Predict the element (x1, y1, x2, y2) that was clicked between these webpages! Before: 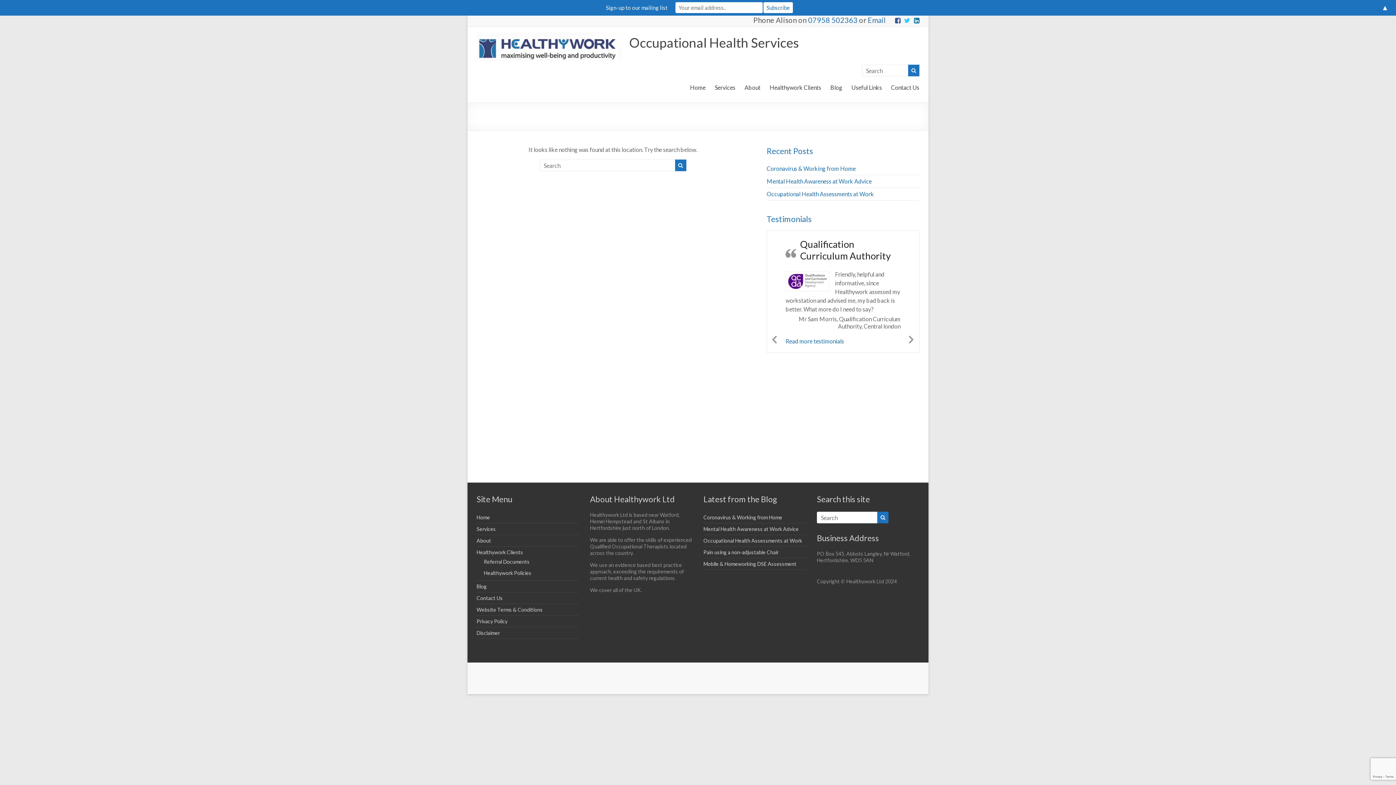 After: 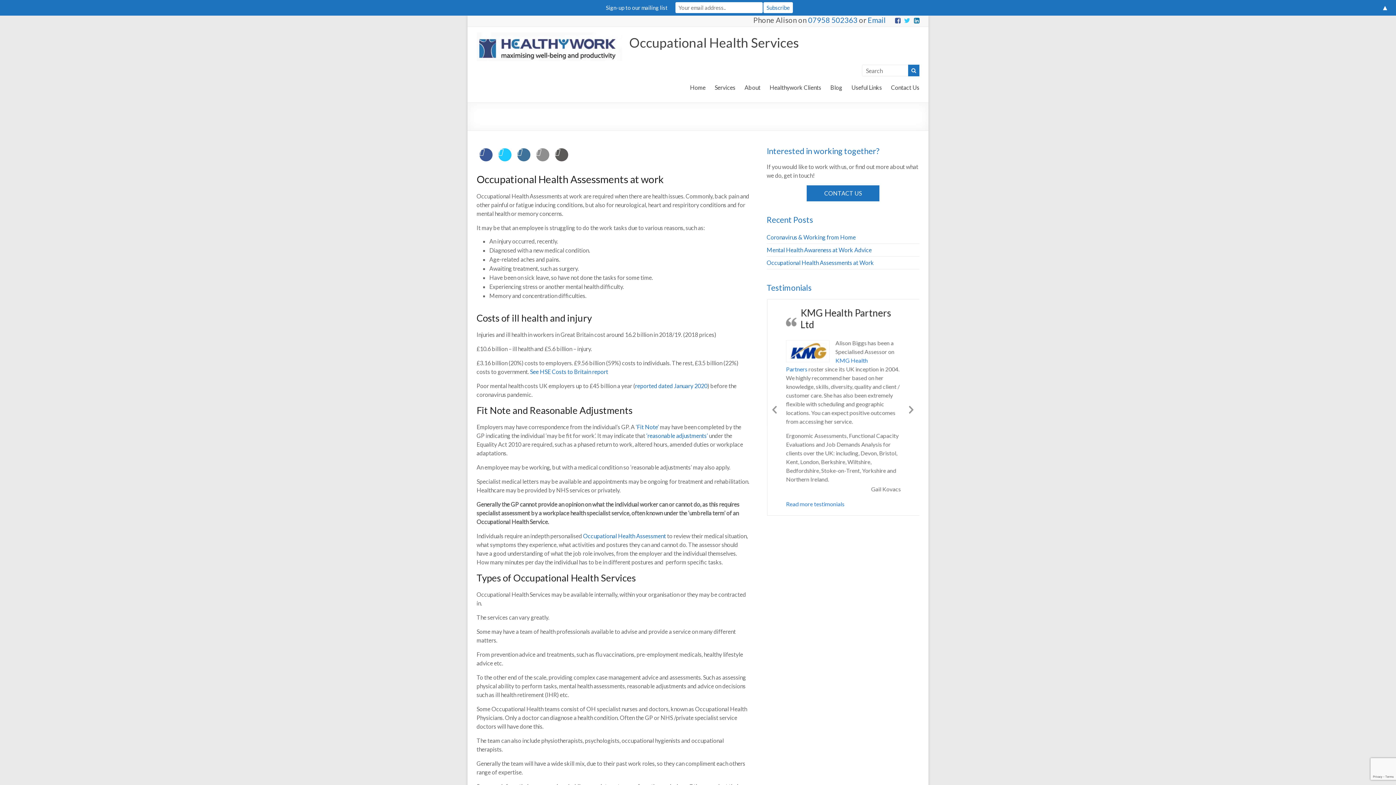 Action: label: Occupational Health Assessments at Work bbox: (703, 537, 802, 544)